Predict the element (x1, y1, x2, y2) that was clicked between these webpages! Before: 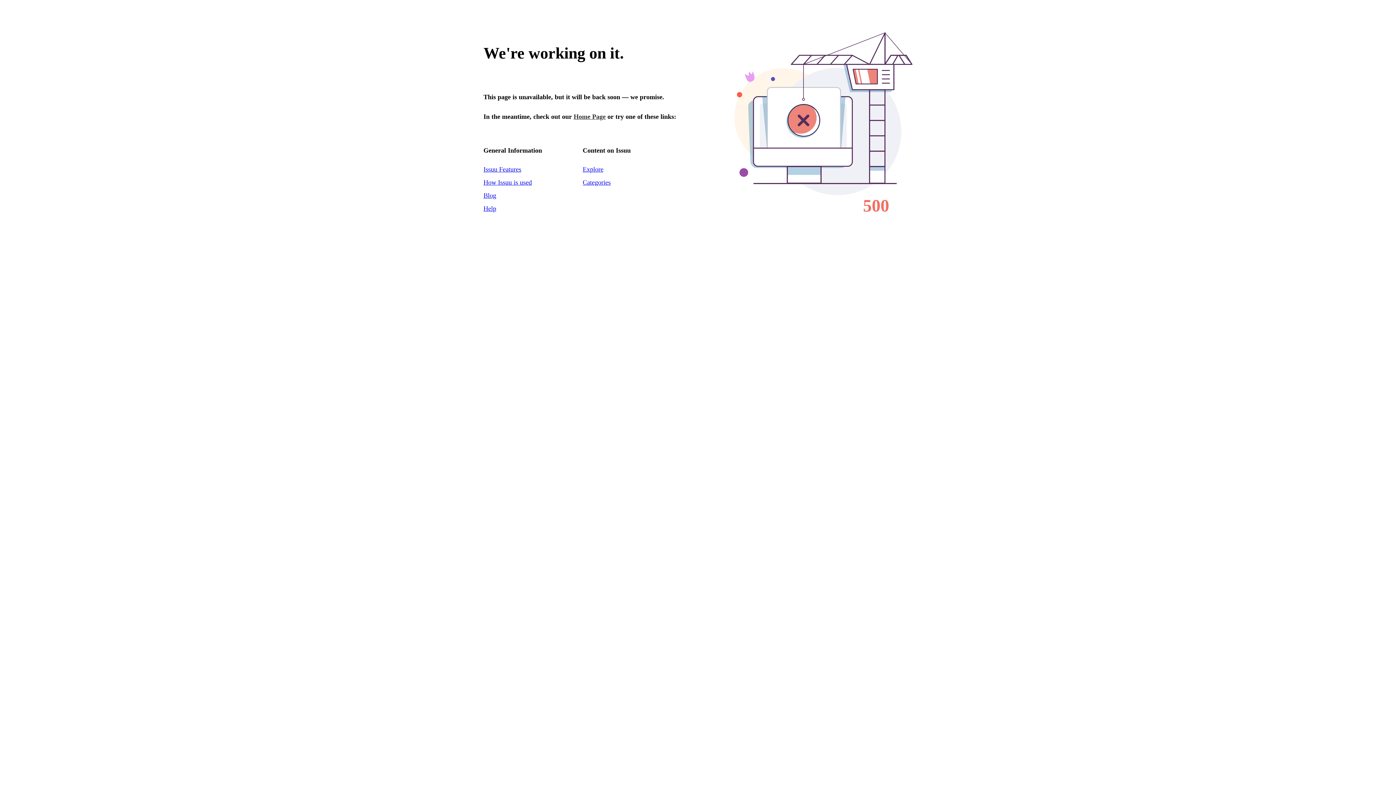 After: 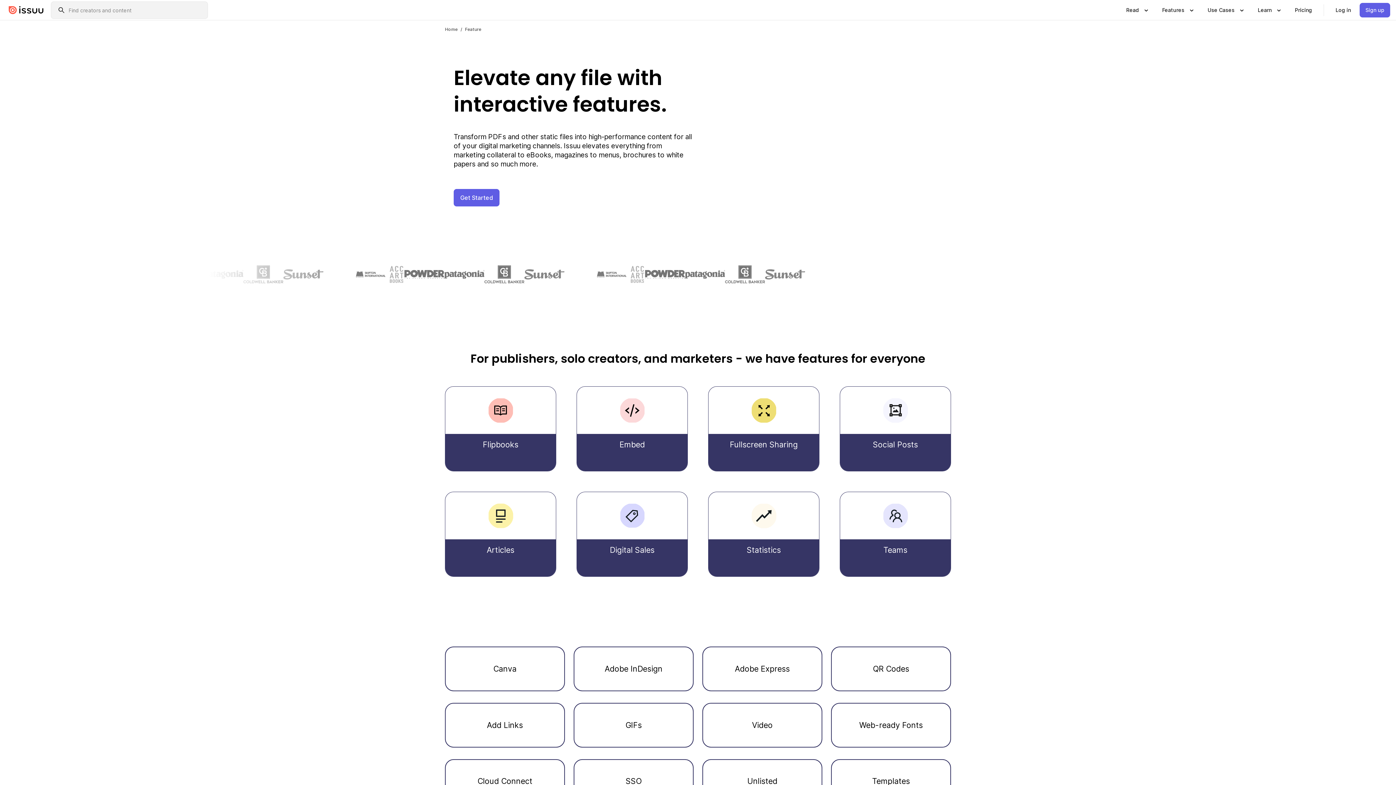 Action: label: Issuu Features bbox: (483, 165, 521, 173)